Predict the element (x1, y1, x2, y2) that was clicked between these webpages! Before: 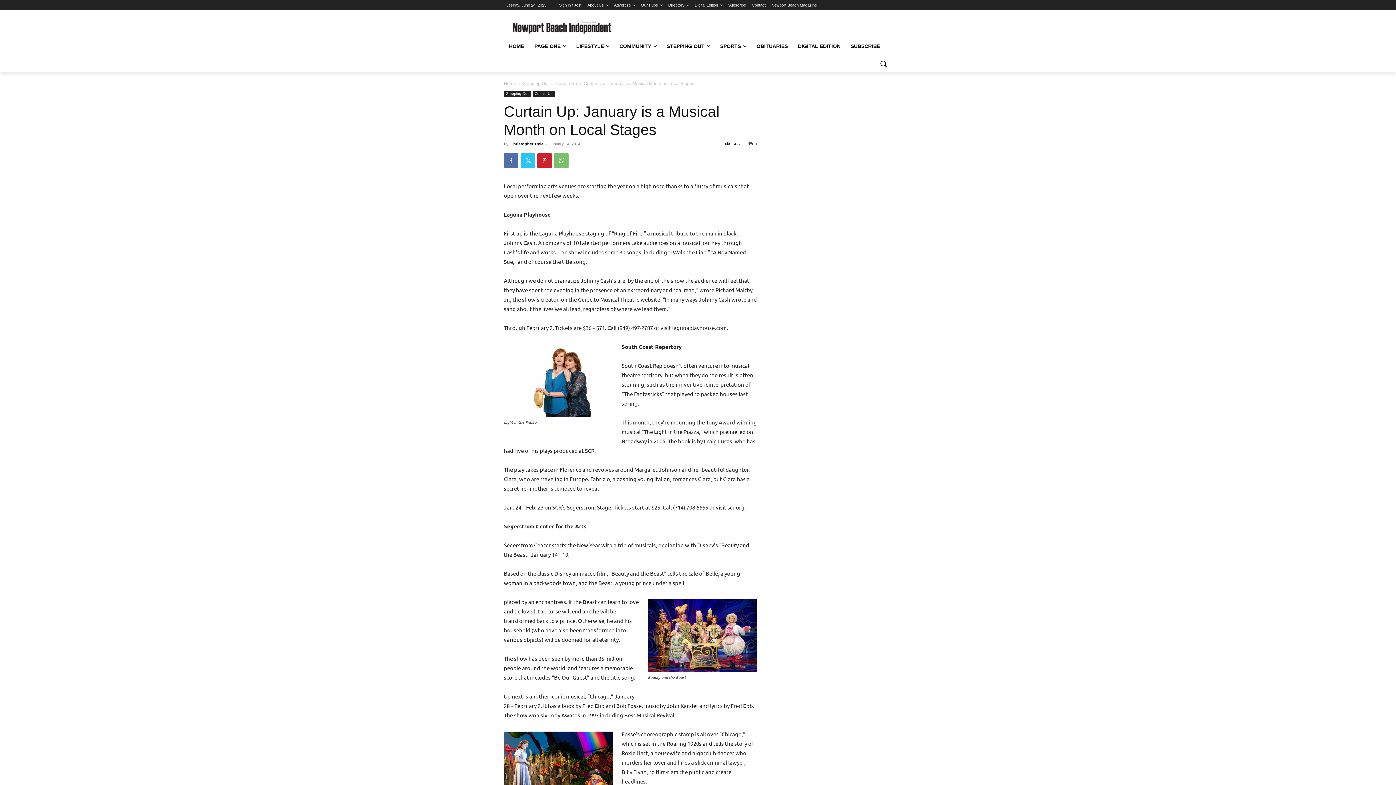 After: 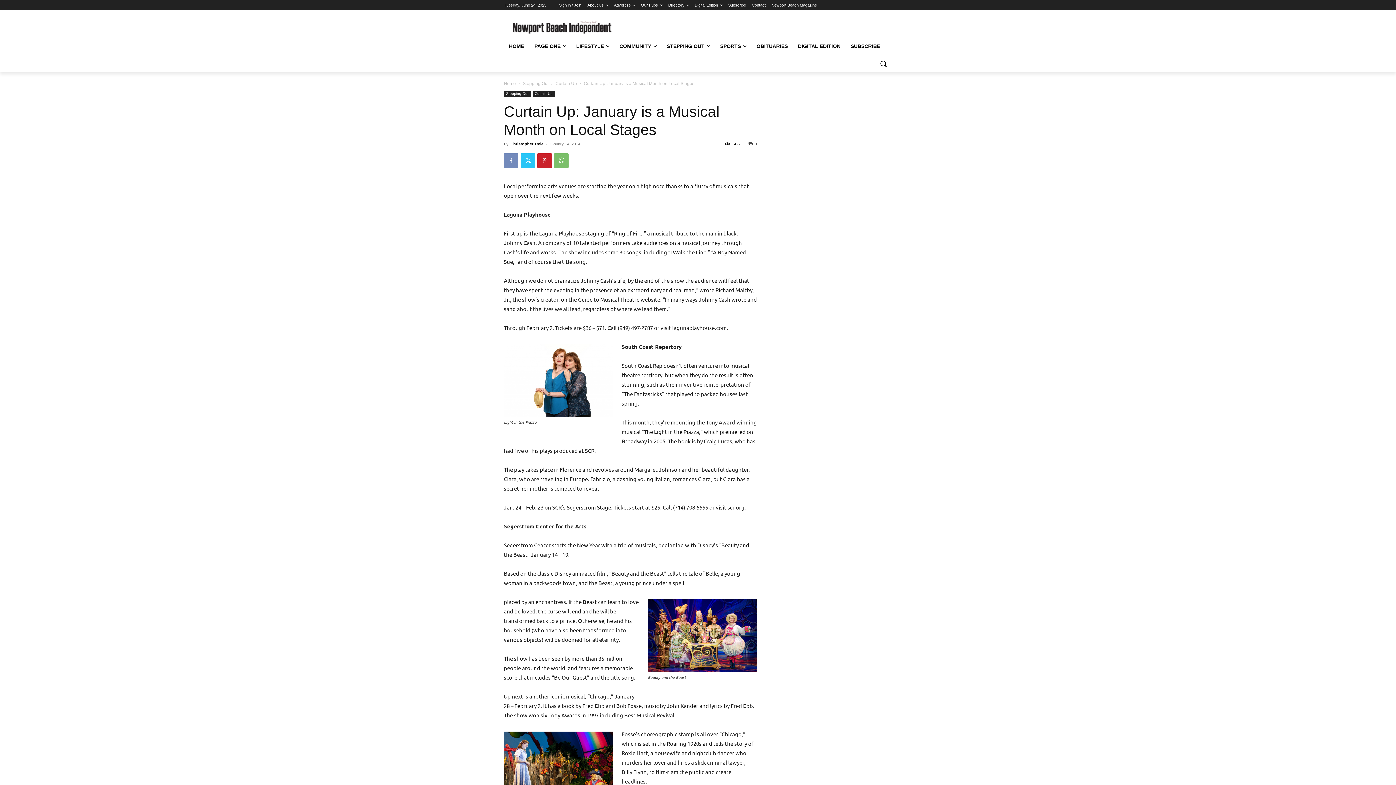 Action: bbox: (504, 153, 518, 168)